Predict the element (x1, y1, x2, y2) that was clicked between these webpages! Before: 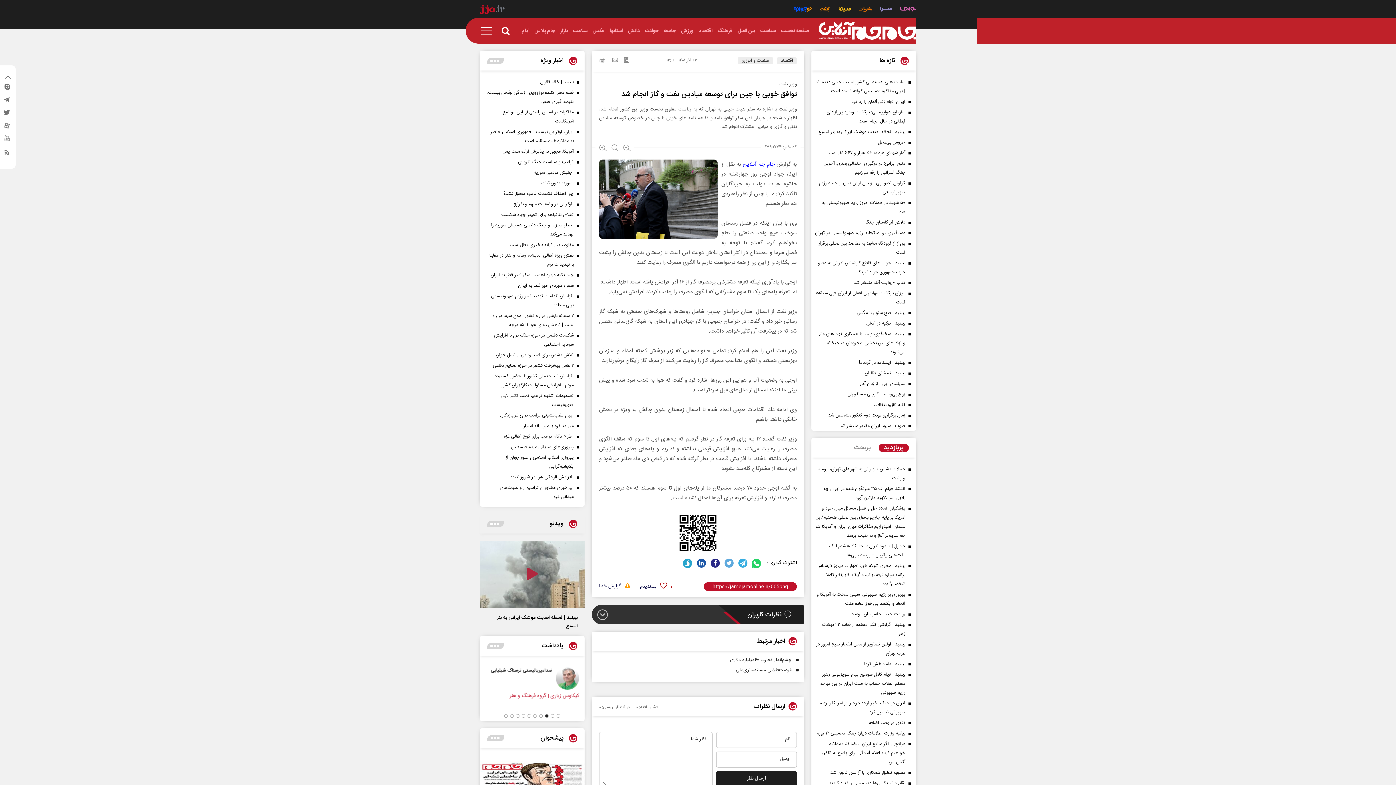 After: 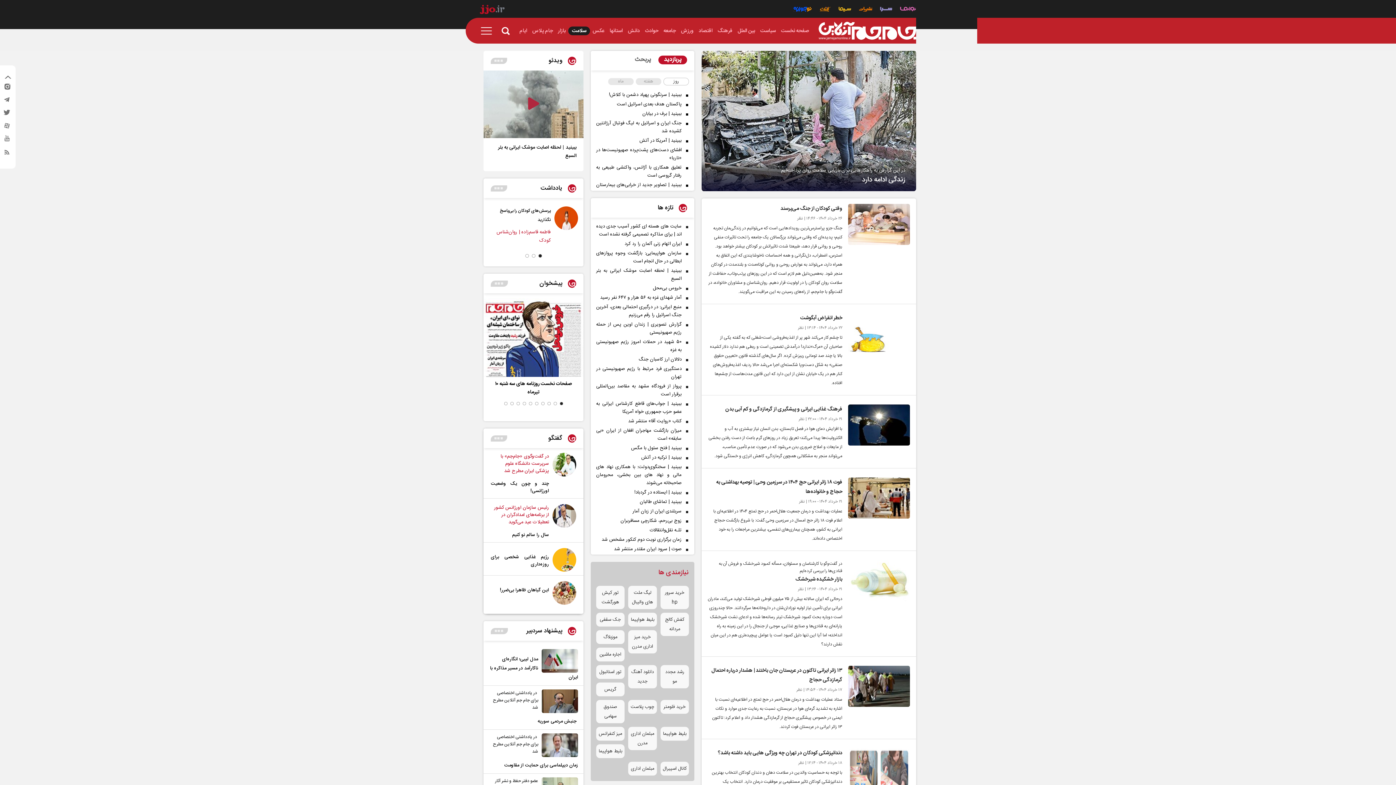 Action: label: سلامت bbox: (570, 26, 590, 35)